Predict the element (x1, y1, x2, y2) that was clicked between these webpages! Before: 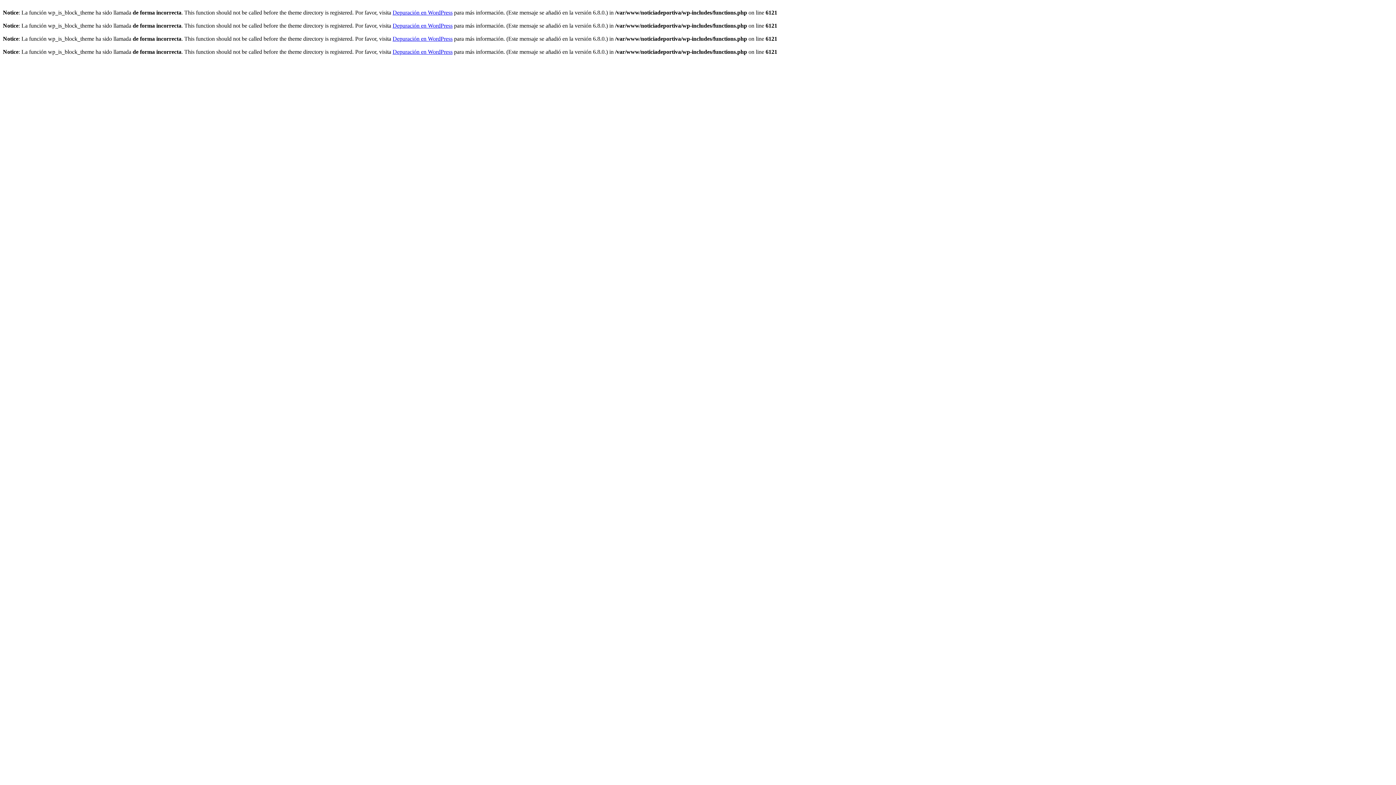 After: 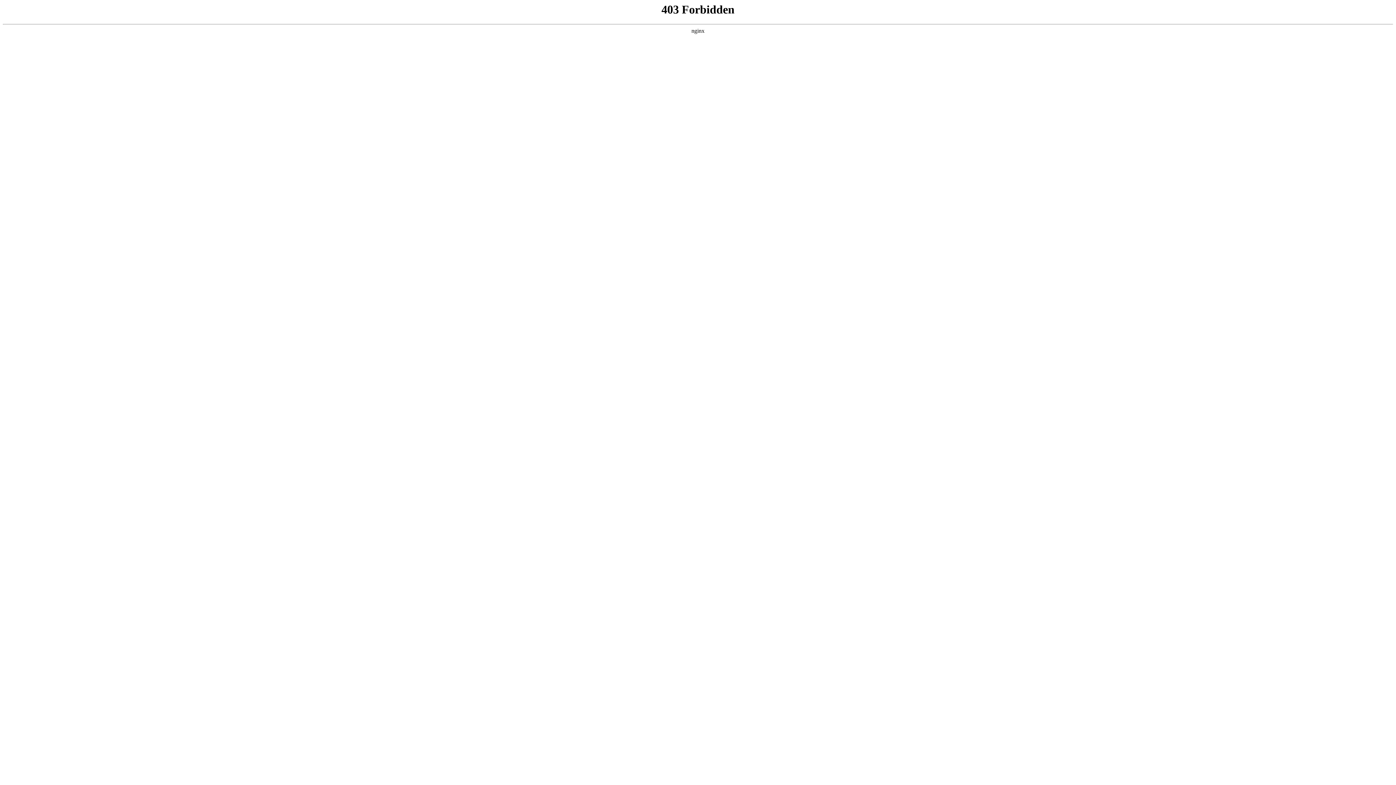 Action: bbox: (392, 35, 452, 41) label: Depuración en WordPress